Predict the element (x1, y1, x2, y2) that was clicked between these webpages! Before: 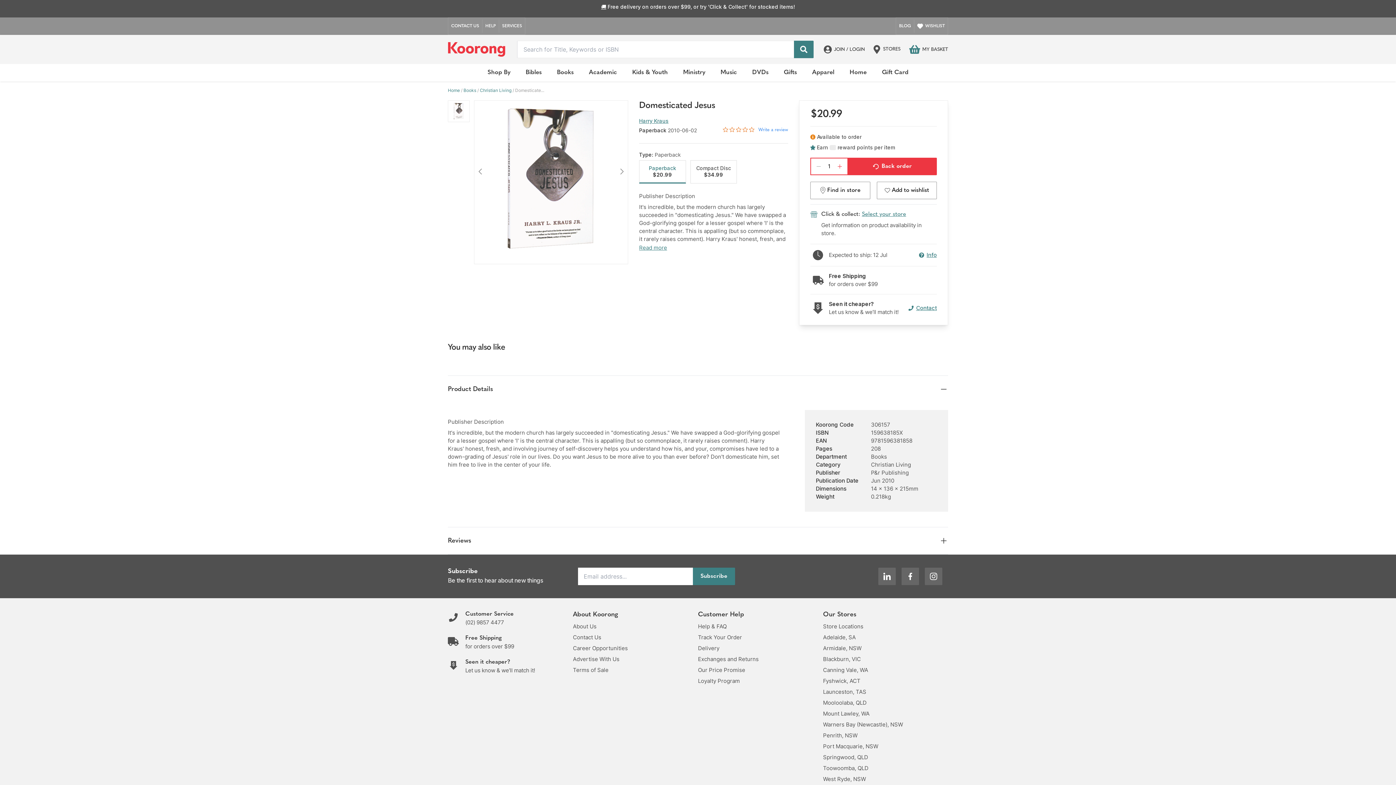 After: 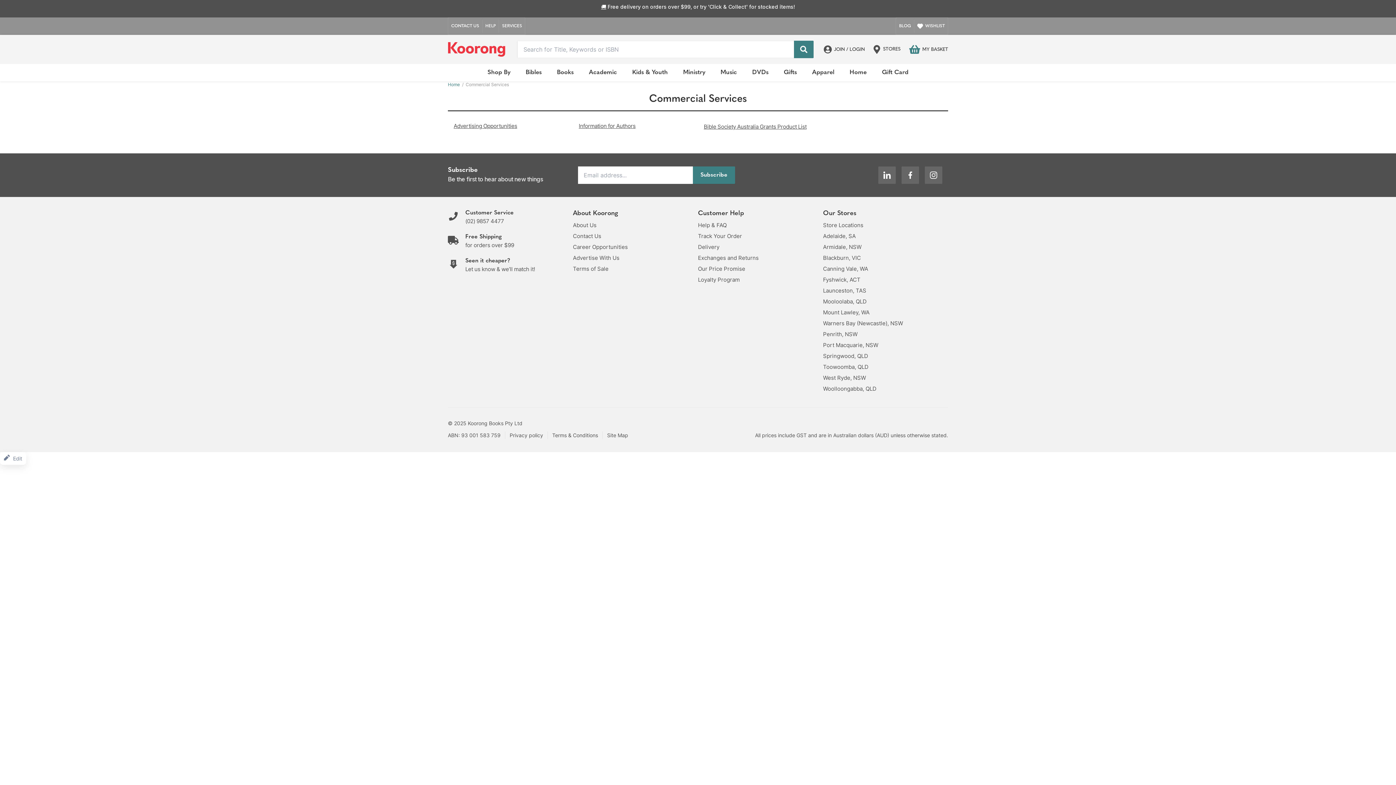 Action: bbox: (499, 19, 525, 32) label: SERVICES